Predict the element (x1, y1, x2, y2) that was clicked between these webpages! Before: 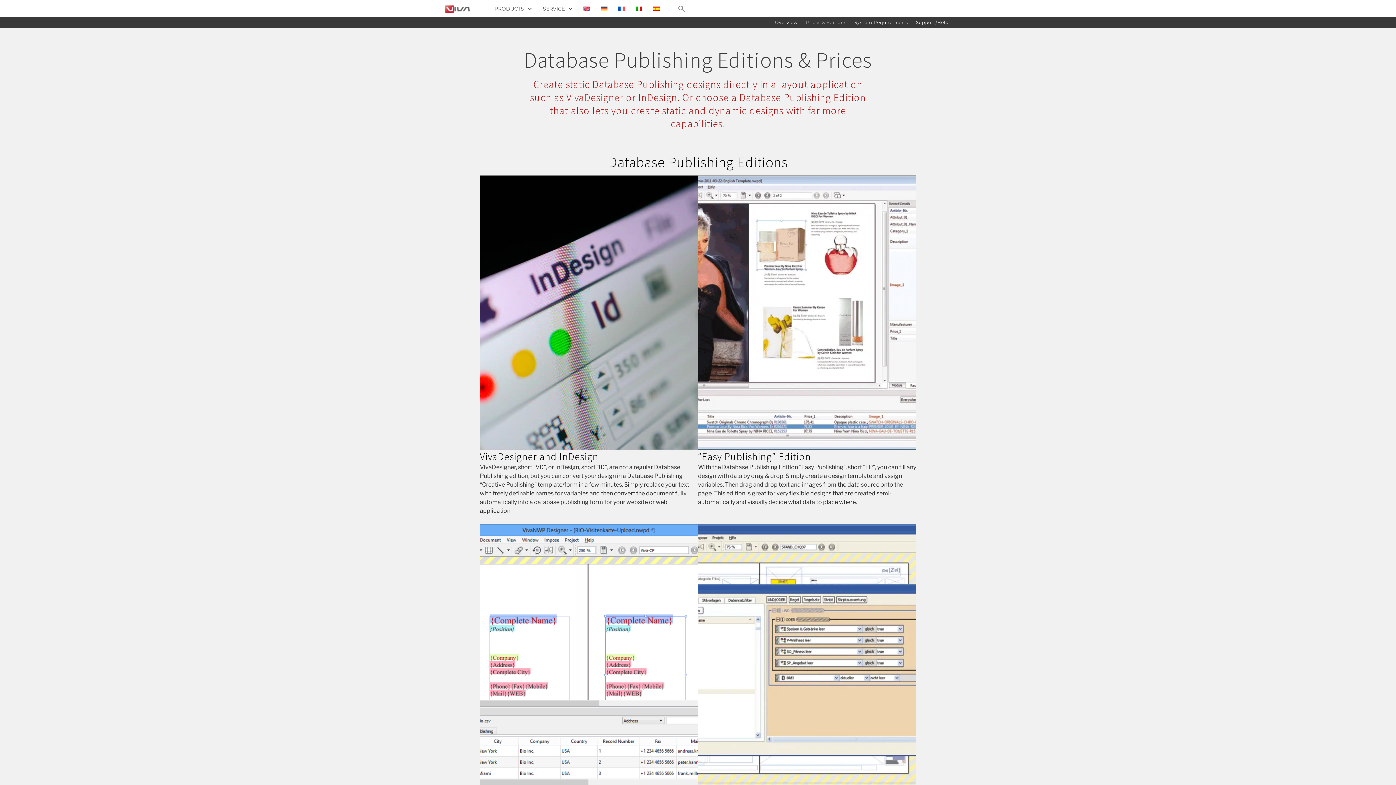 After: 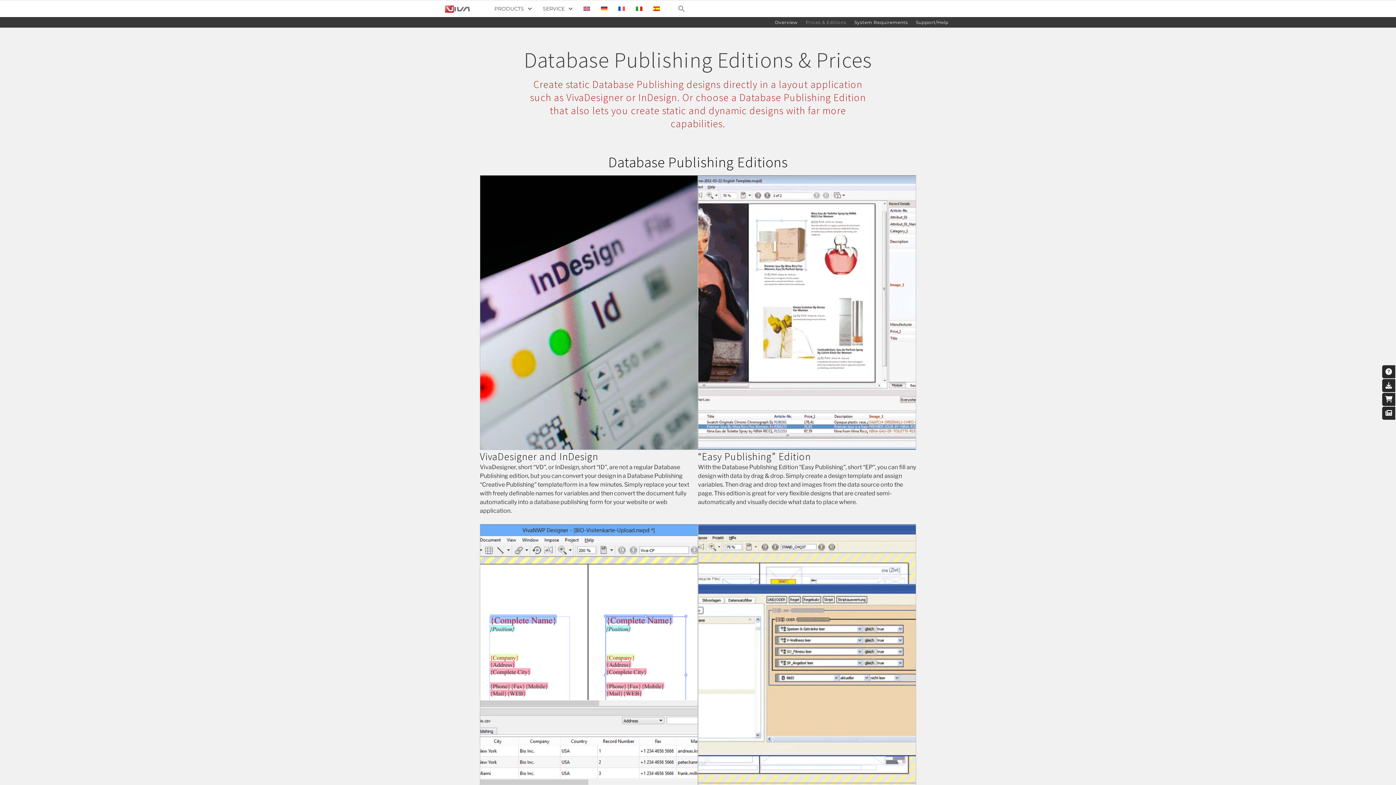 Action: bbox: (670, 0, 692, 17) label: Search Icon Link